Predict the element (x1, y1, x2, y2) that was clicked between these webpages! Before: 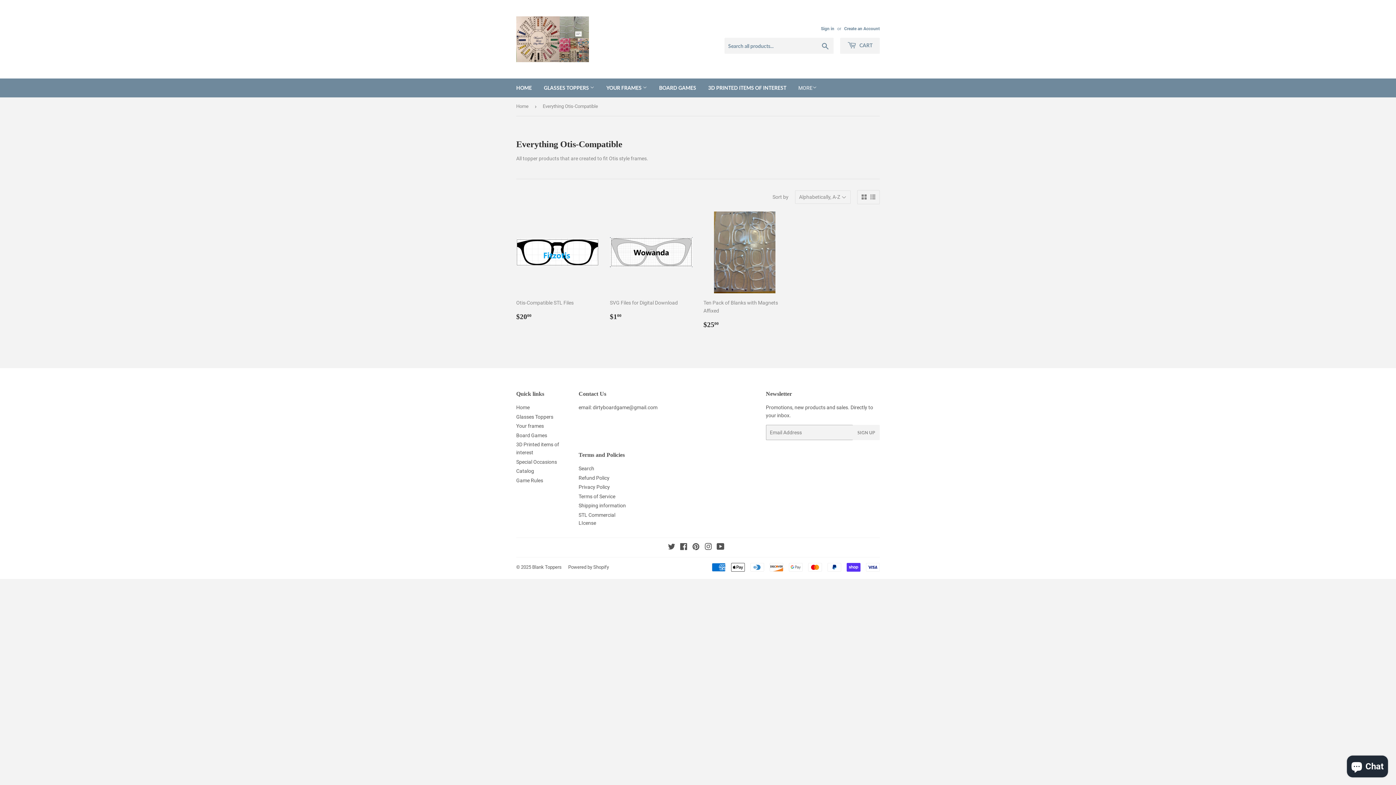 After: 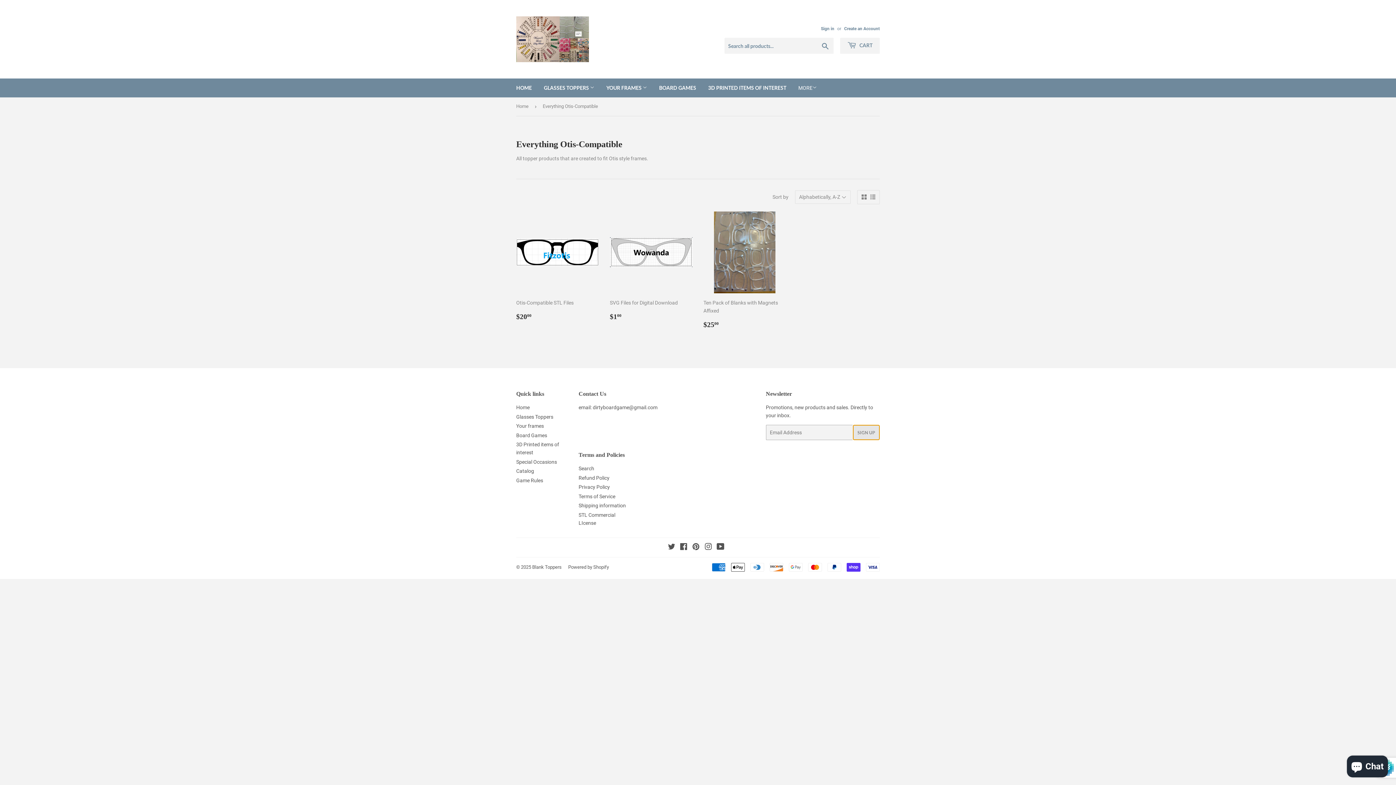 Action: bbox: (852, 425, 879, 440) label: SIGN UP